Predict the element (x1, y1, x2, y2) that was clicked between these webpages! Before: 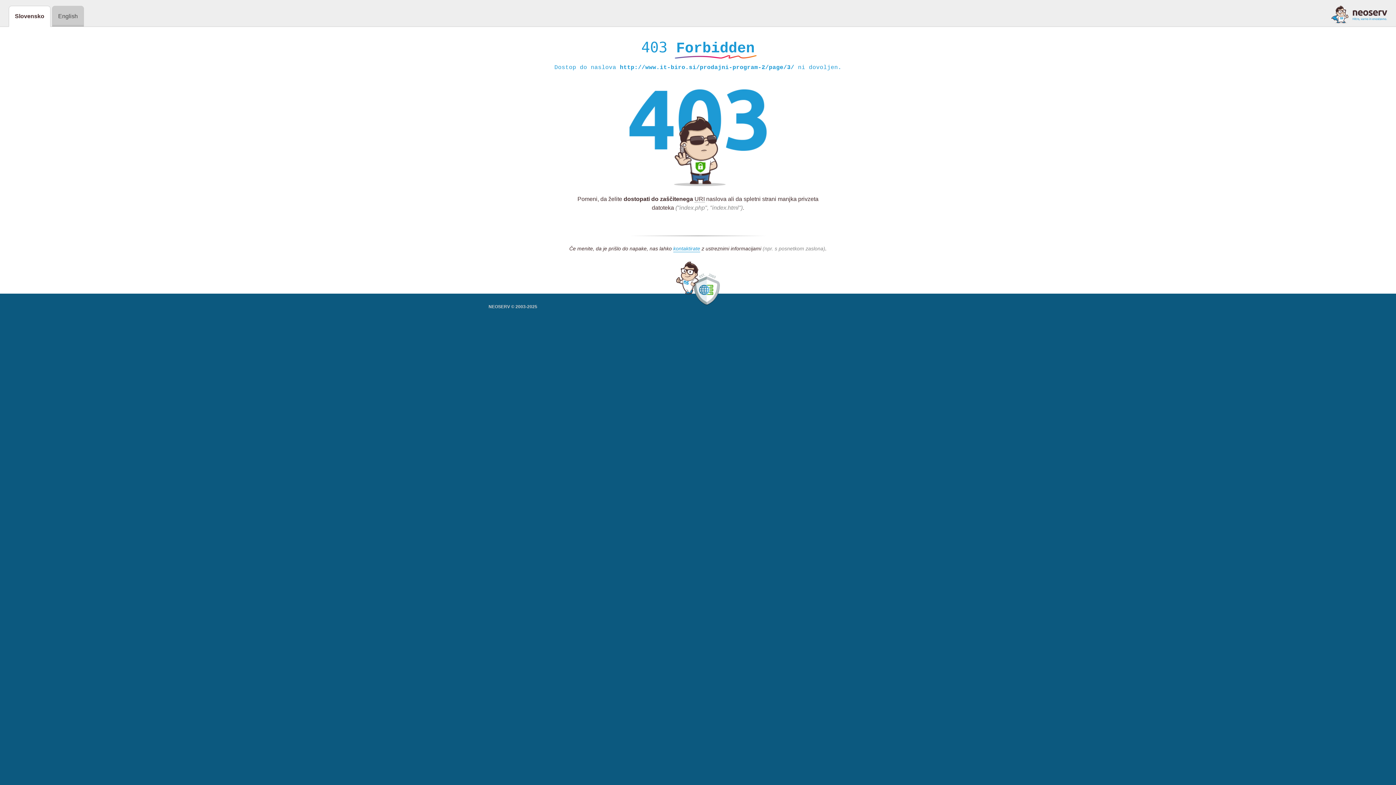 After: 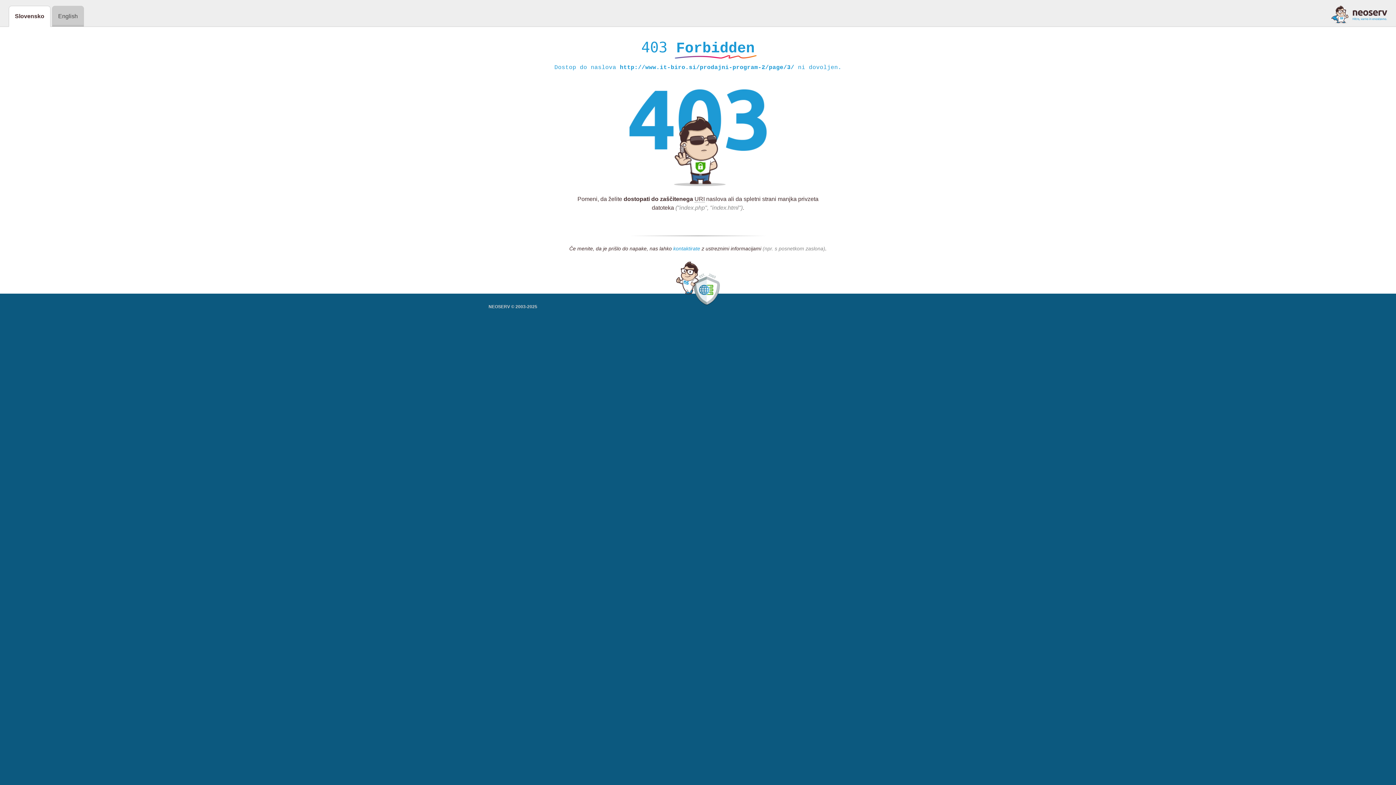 Action: bbox: (673, 245, 700, 252) label: kontaktirate